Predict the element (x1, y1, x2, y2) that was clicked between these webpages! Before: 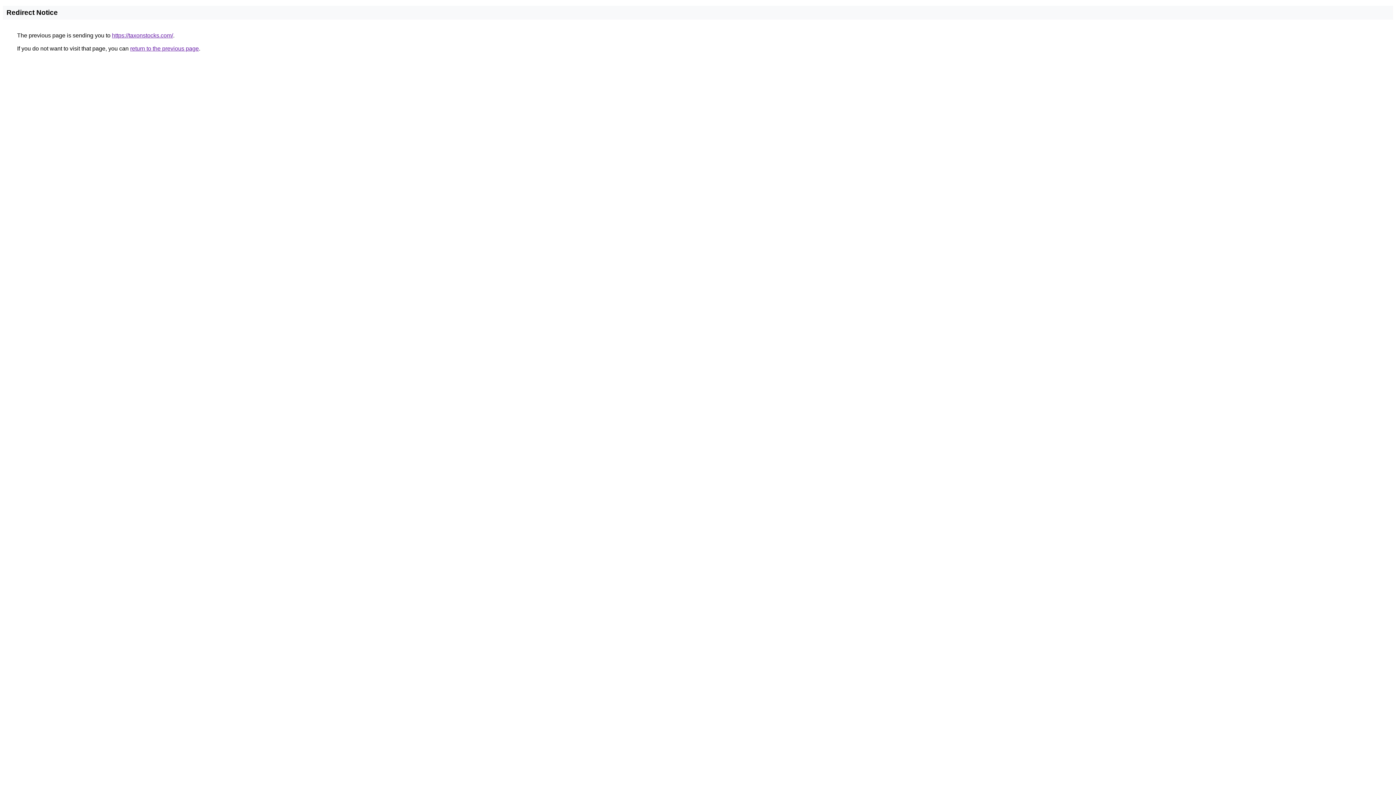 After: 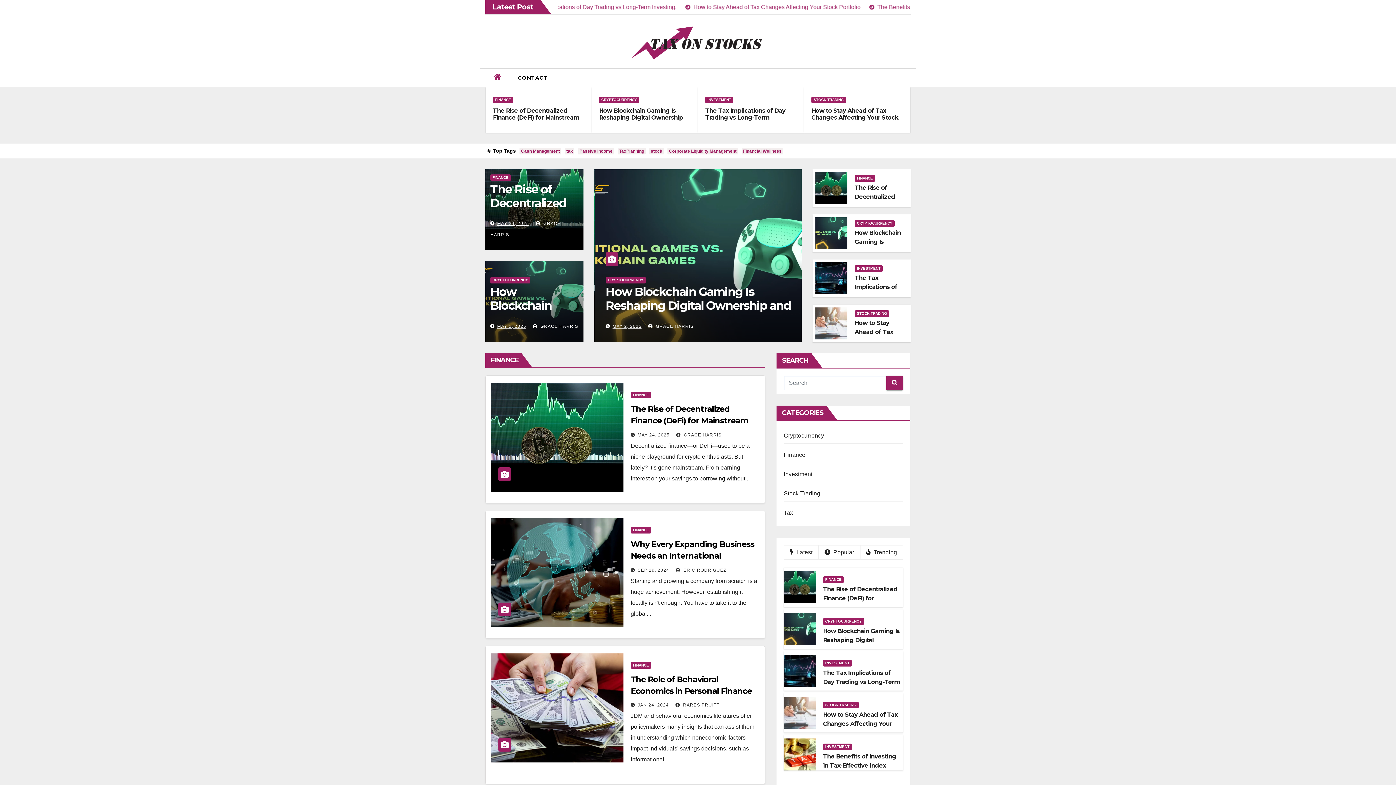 Action: bbox: (112, 32, 173, 38) label: https://taxonstocks.com/